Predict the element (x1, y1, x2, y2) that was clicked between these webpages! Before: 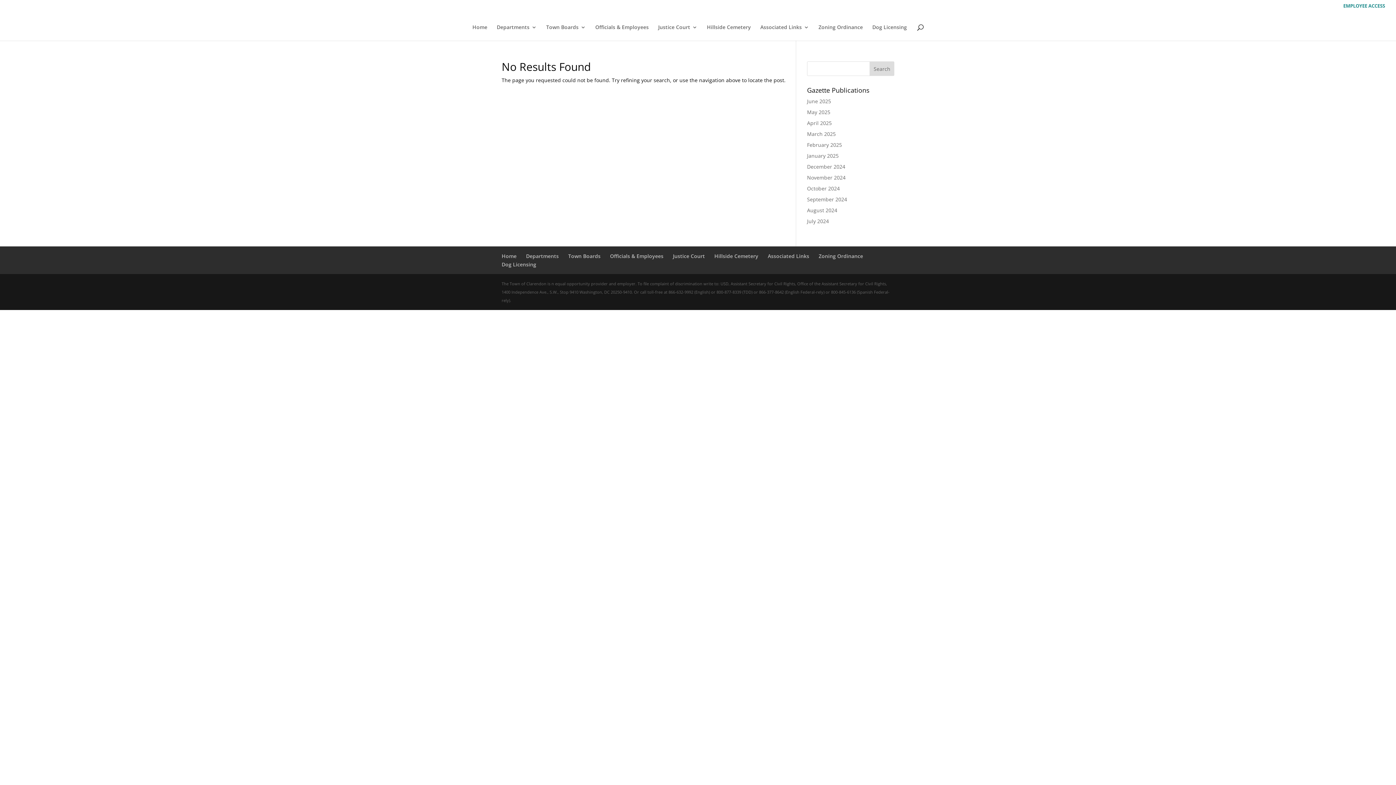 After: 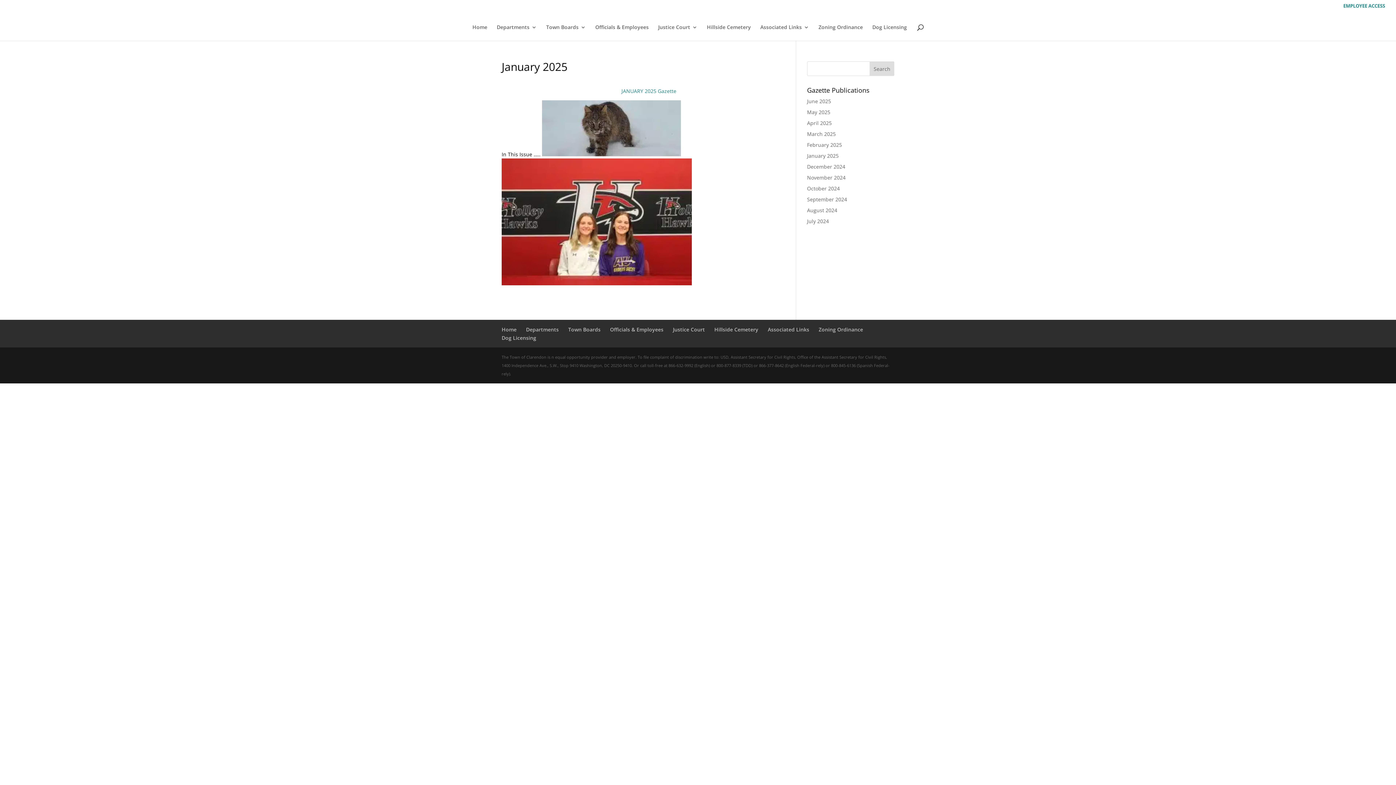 Action: label: January 2025 bbox: (807, 152, 838, 159)